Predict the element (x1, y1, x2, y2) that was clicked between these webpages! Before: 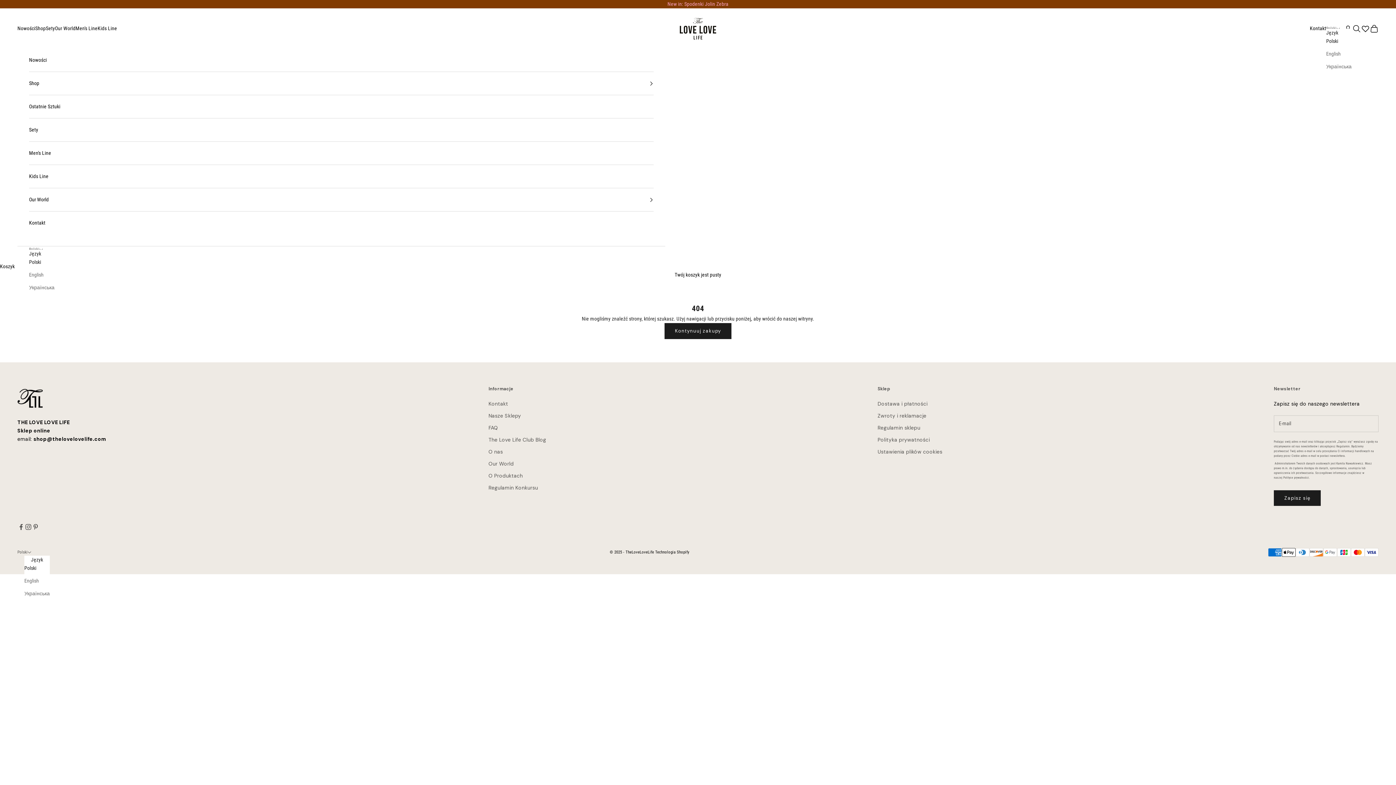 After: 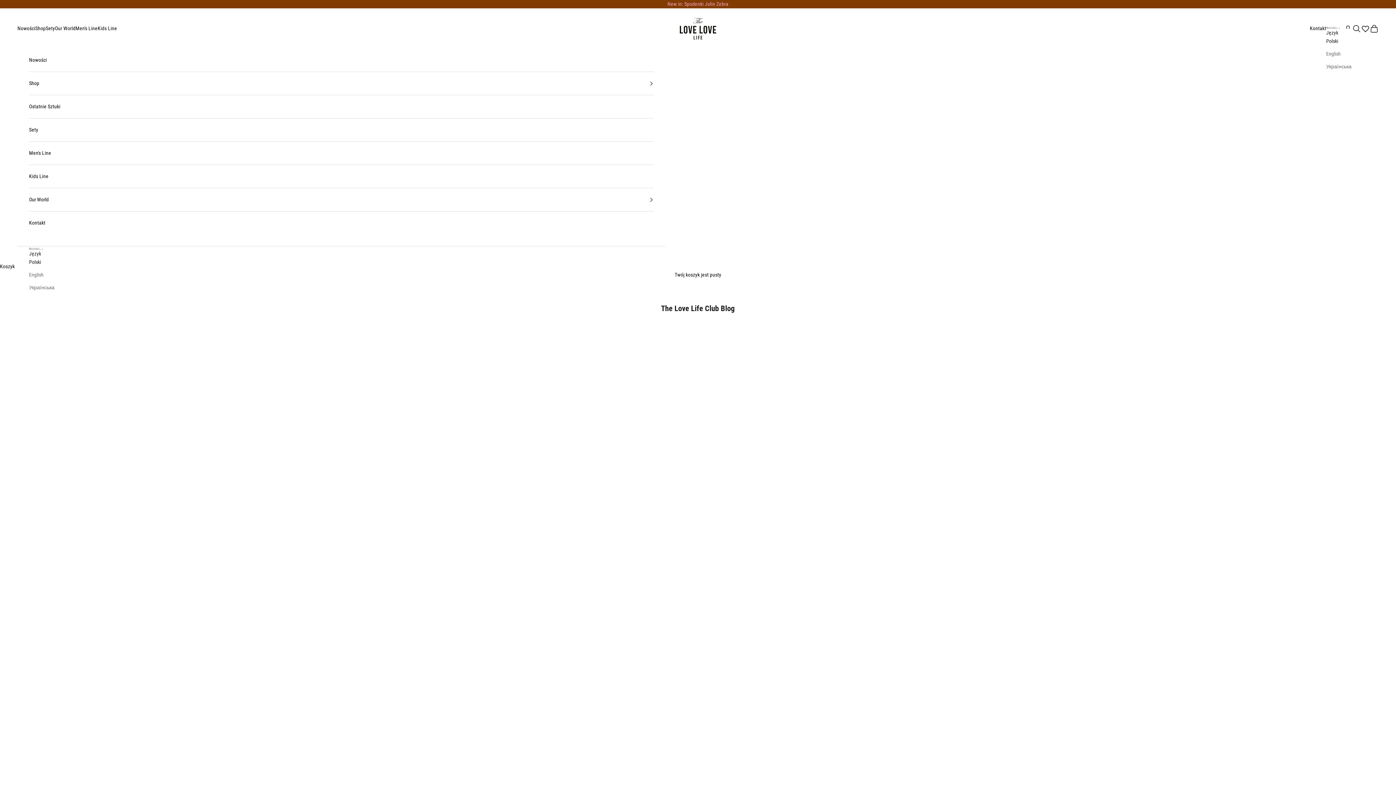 Action: bbox: (488, 436, 546, 443) label: The Love Life Club Blog